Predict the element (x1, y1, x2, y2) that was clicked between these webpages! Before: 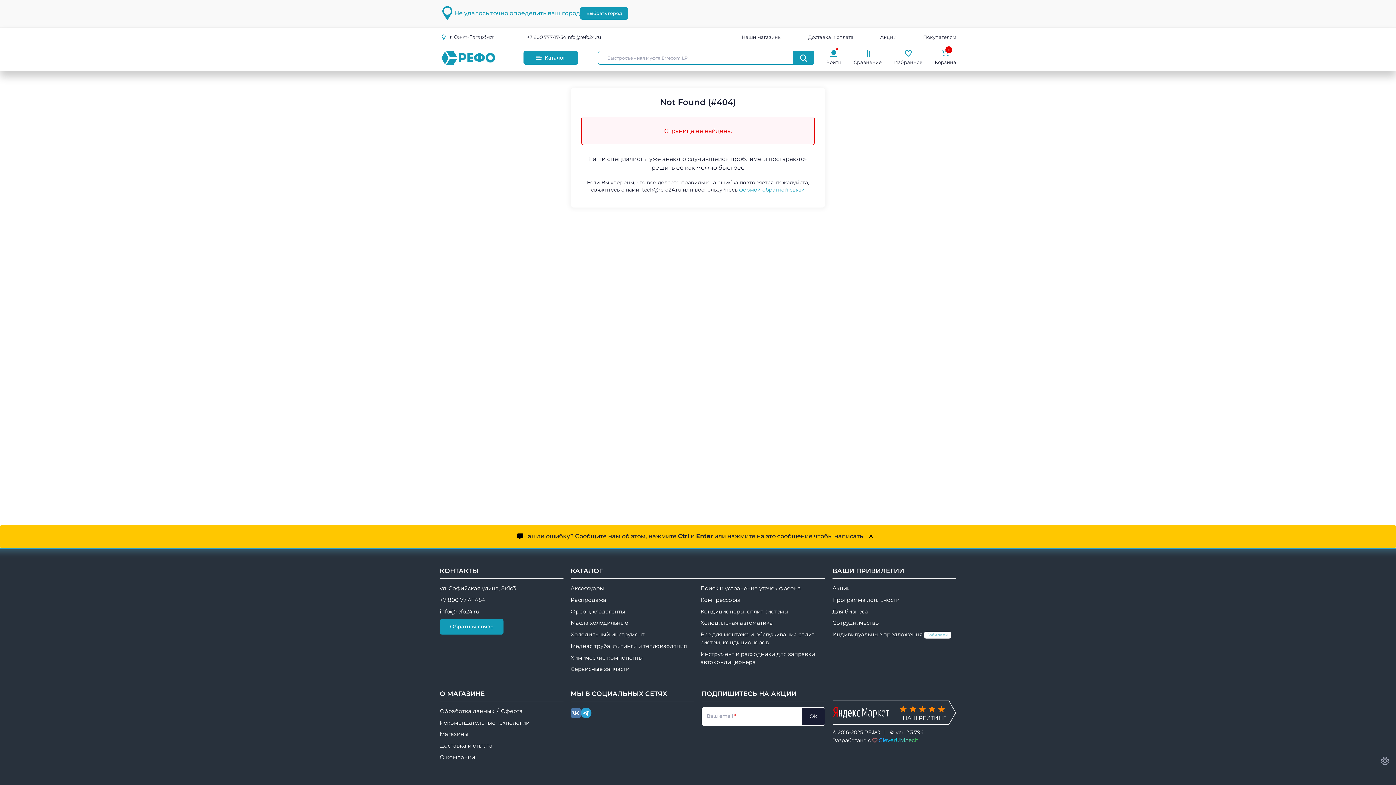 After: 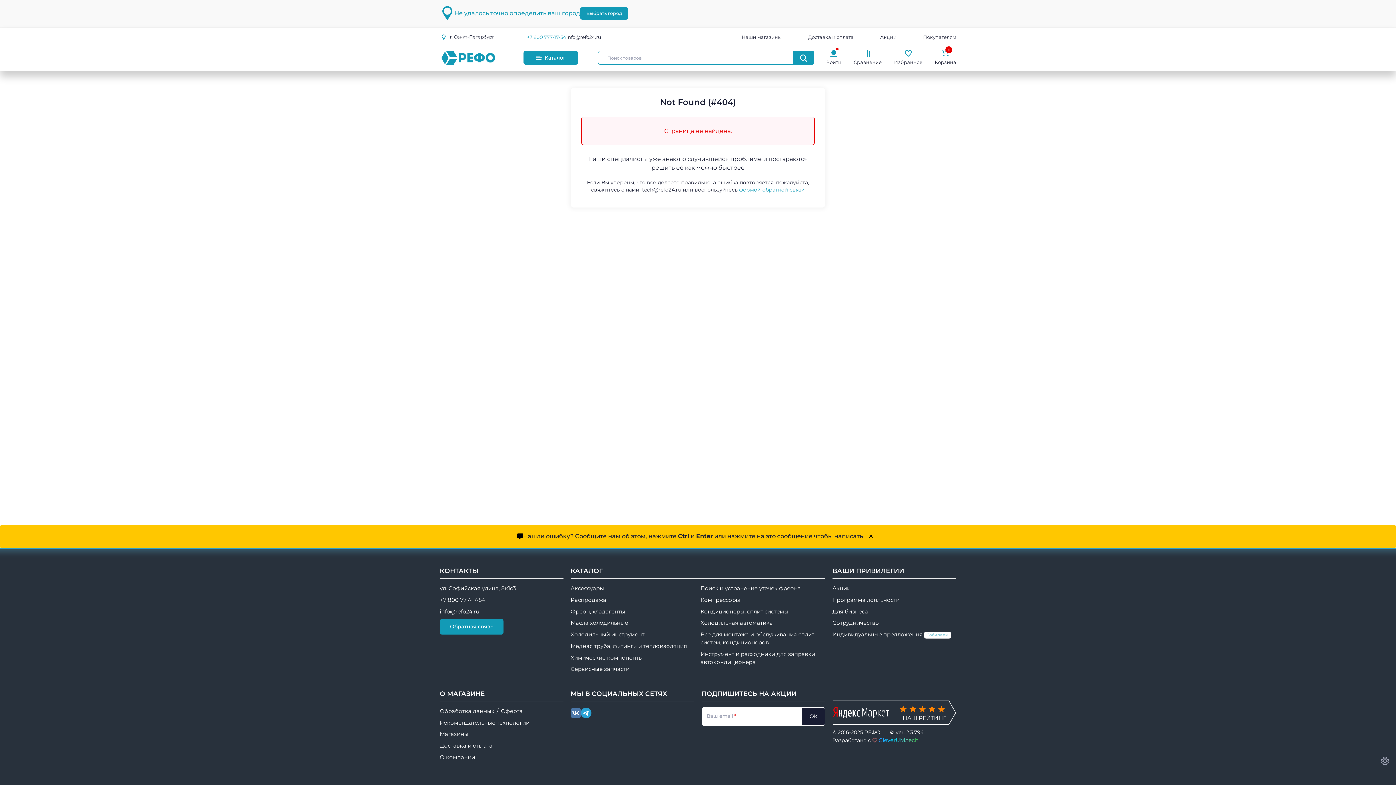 Action: bbox: (527, 34, 566, 39) label: +7 800 777-17-54